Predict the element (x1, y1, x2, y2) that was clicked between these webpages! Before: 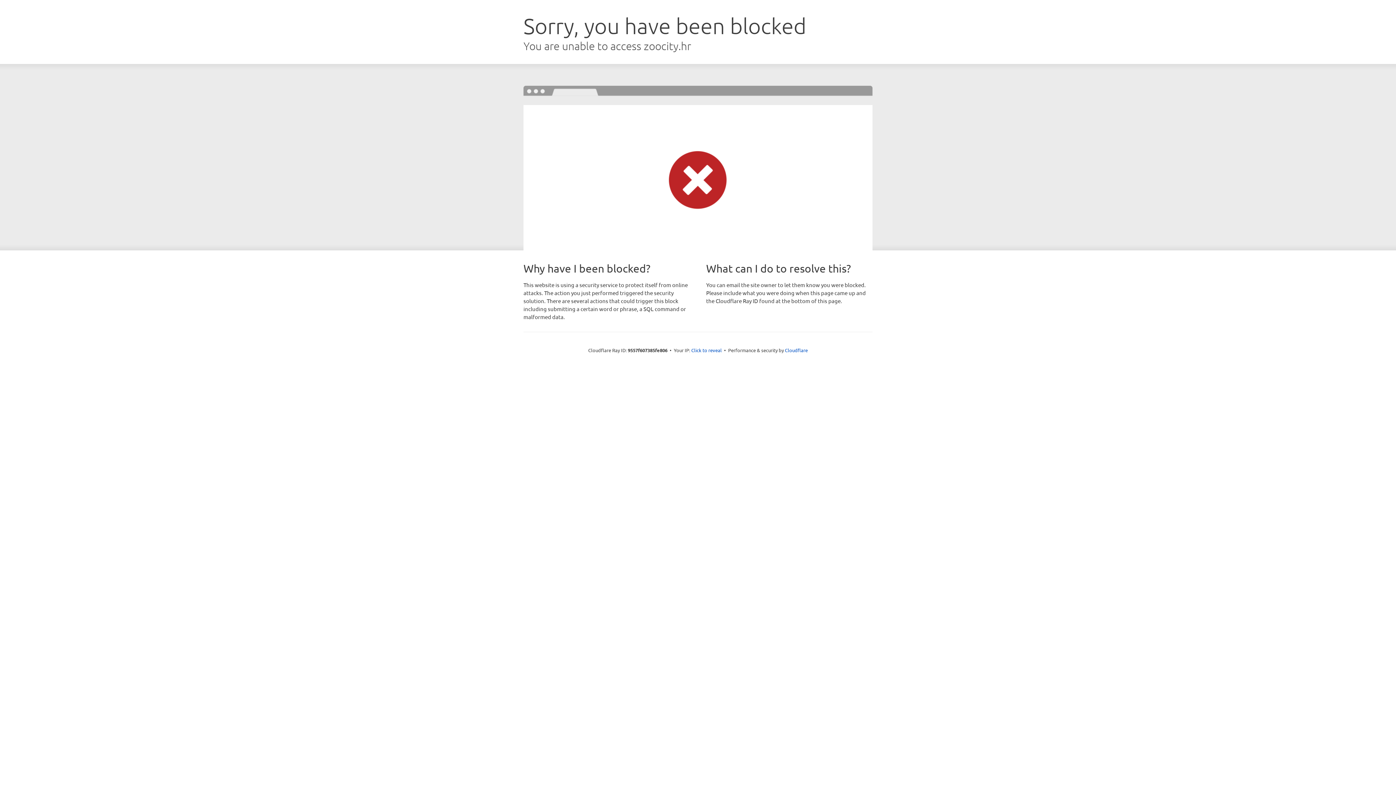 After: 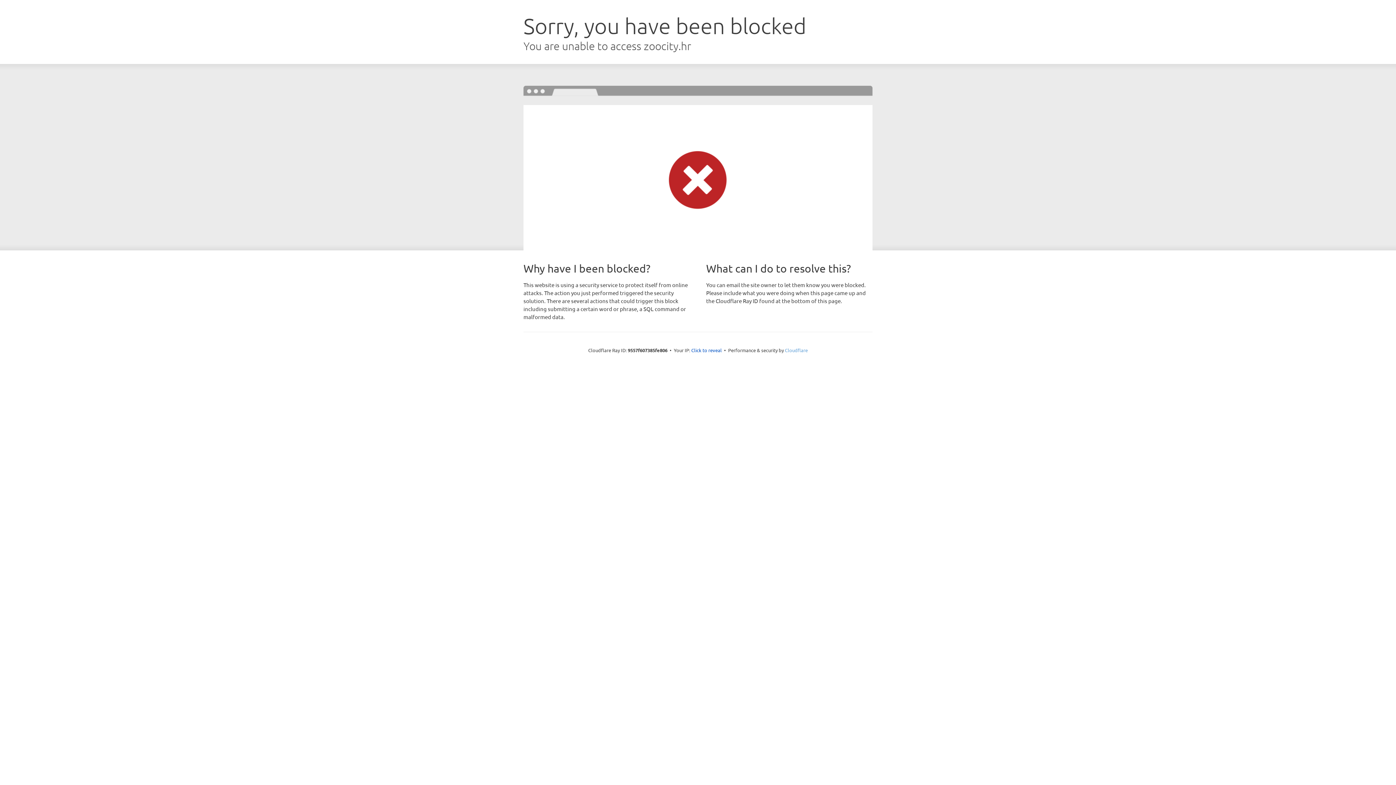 Action: label: Cloudflare bbox: (785, 347, 808, 353)